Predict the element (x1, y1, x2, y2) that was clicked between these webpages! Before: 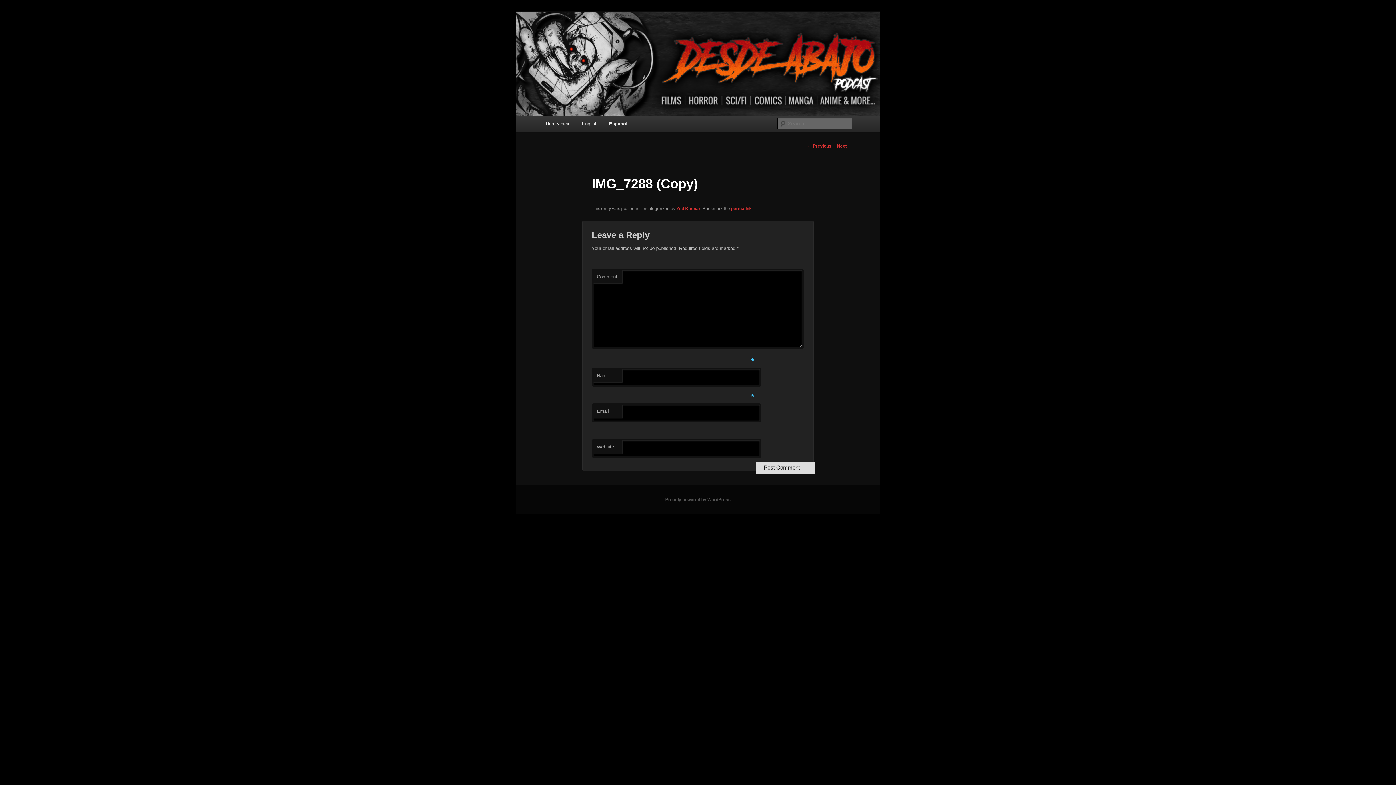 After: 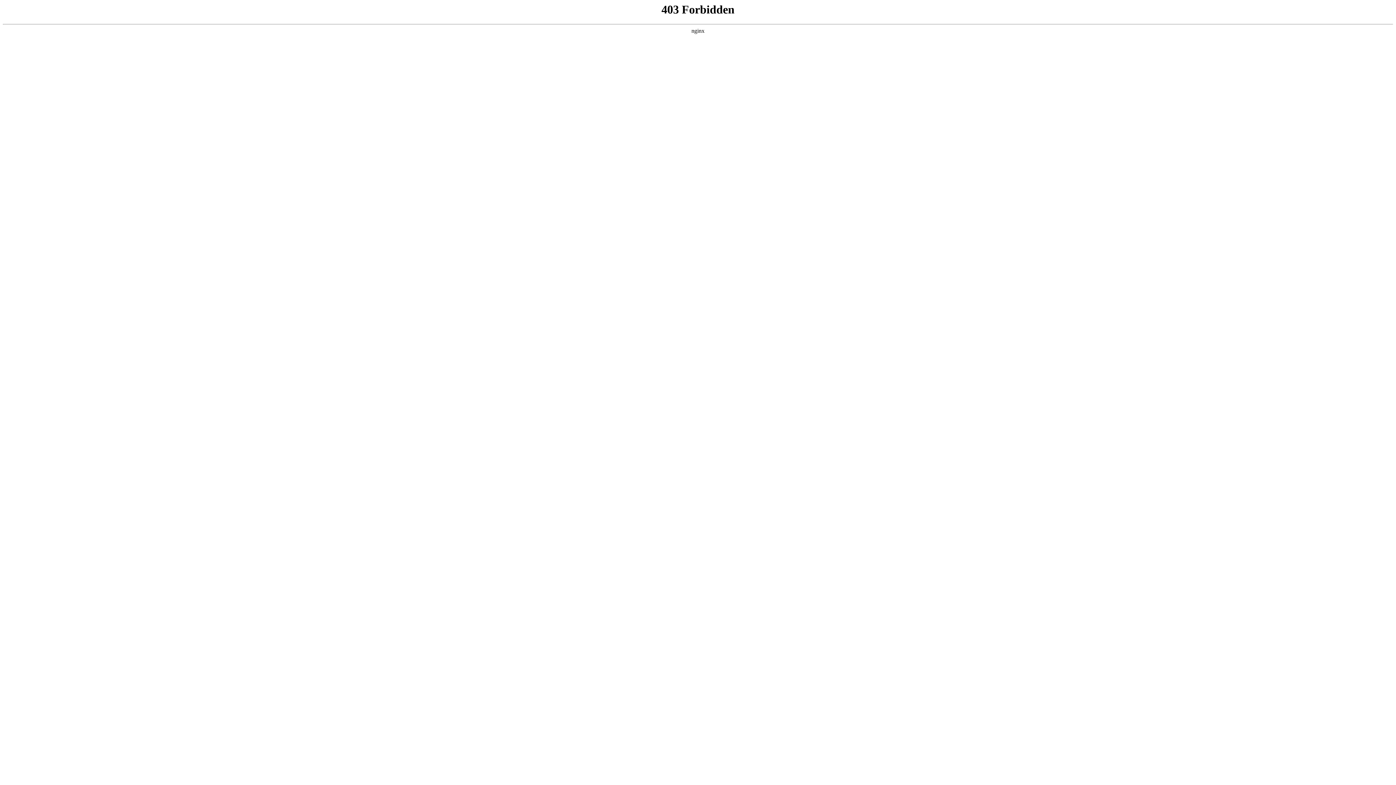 Action: label: Proudly powered by WordPress bbox: (665, 497, 730, 502)